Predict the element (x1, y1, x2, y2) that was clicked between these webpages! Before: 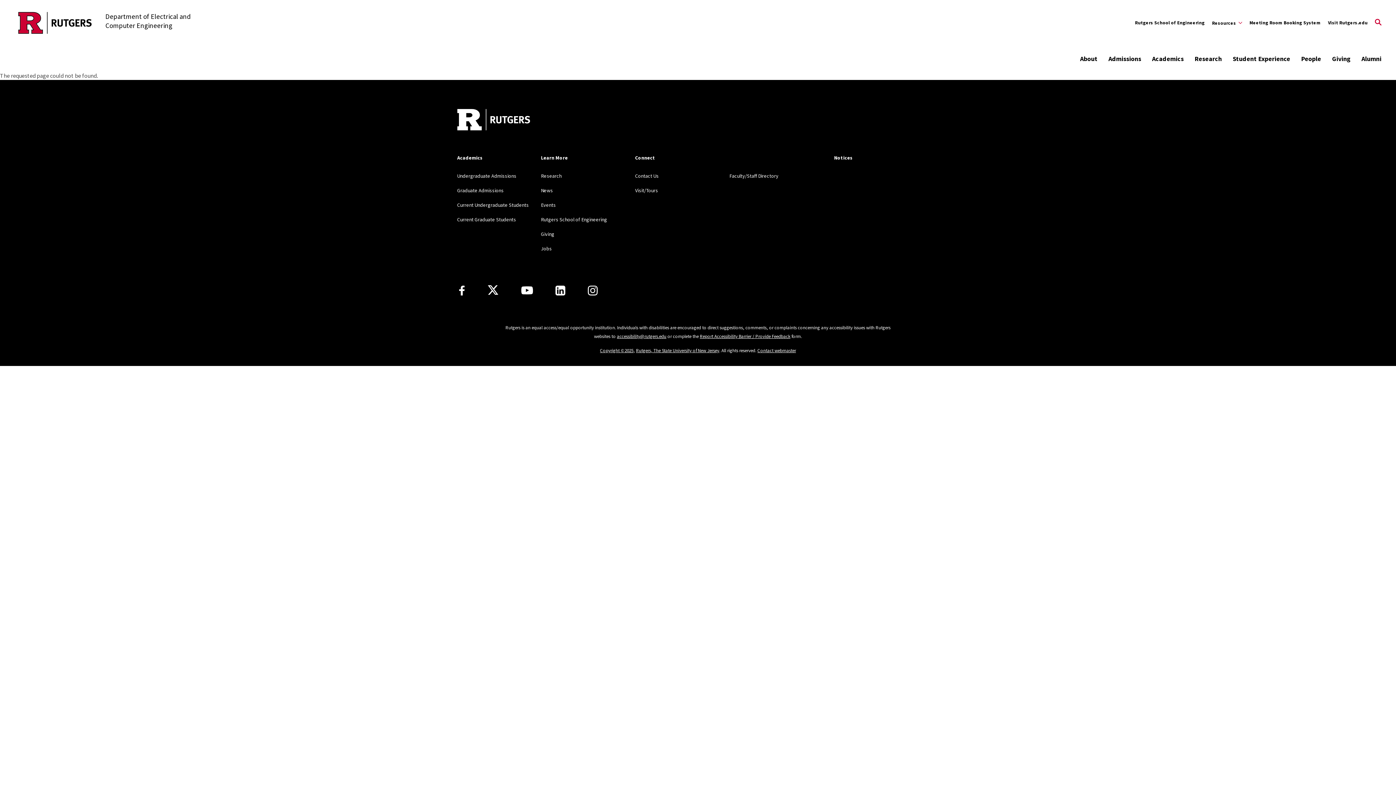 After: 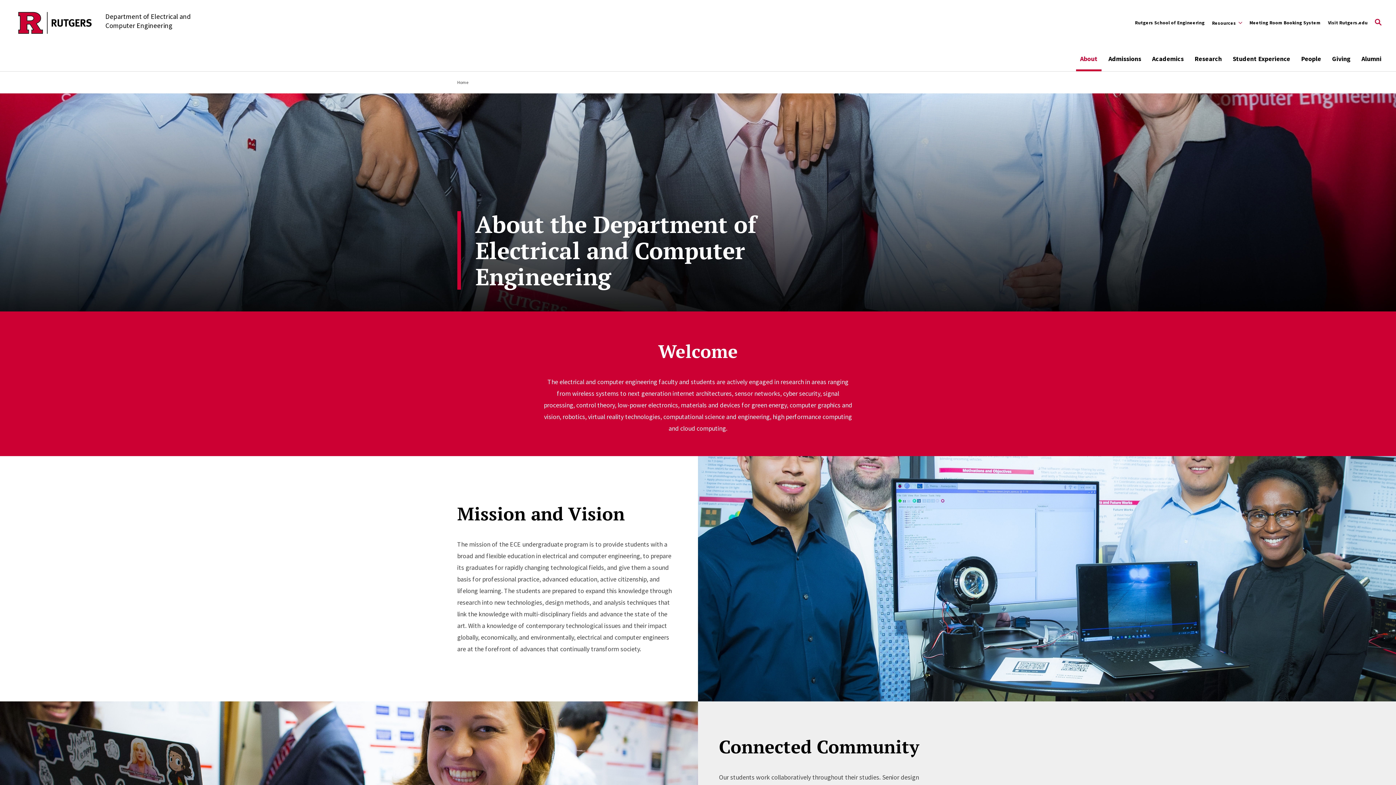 Action: label: About bbox: (1080, 51, 1097, 66)